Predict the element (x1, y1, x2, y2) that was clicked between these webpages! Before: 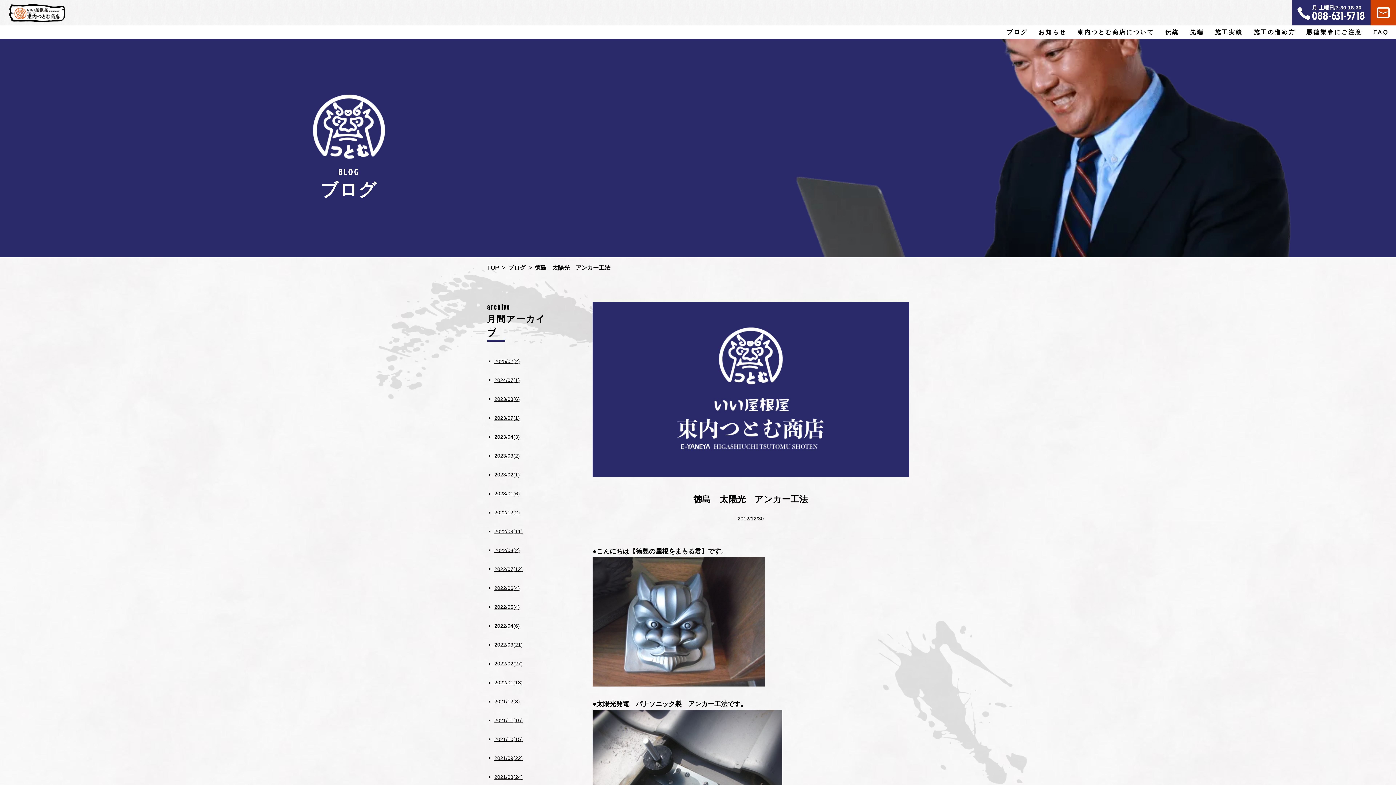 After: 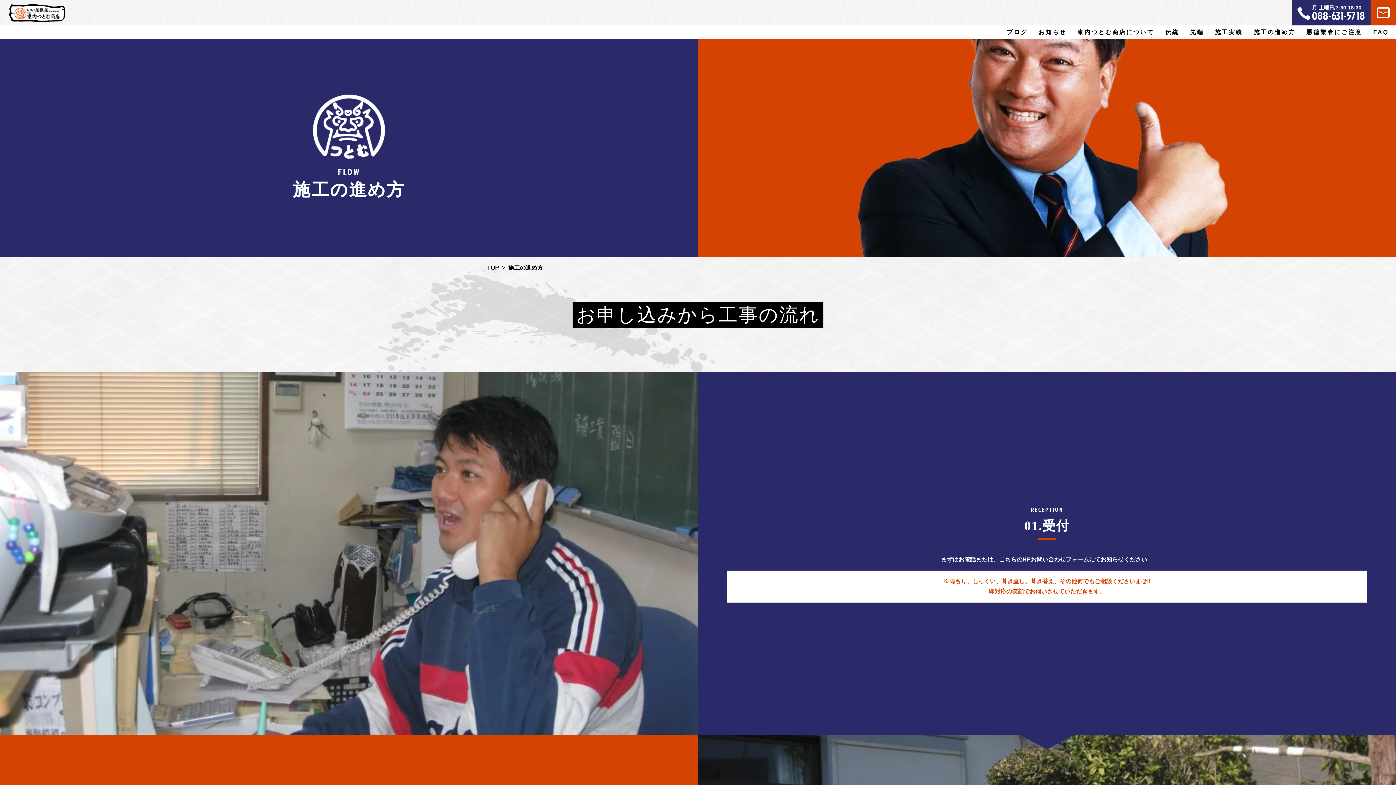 Action: label: 施工の進め方 bbox: (1254, 25, 1295, 39)